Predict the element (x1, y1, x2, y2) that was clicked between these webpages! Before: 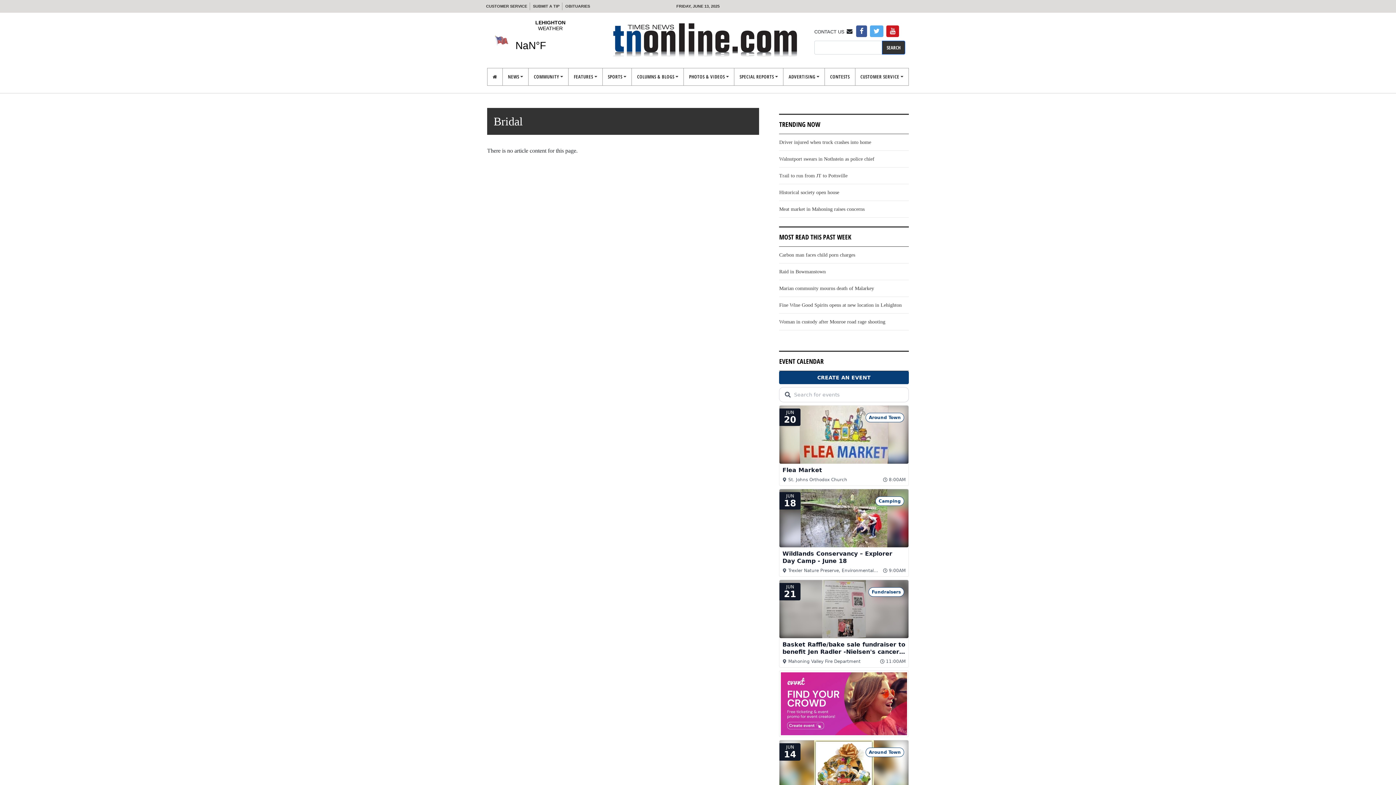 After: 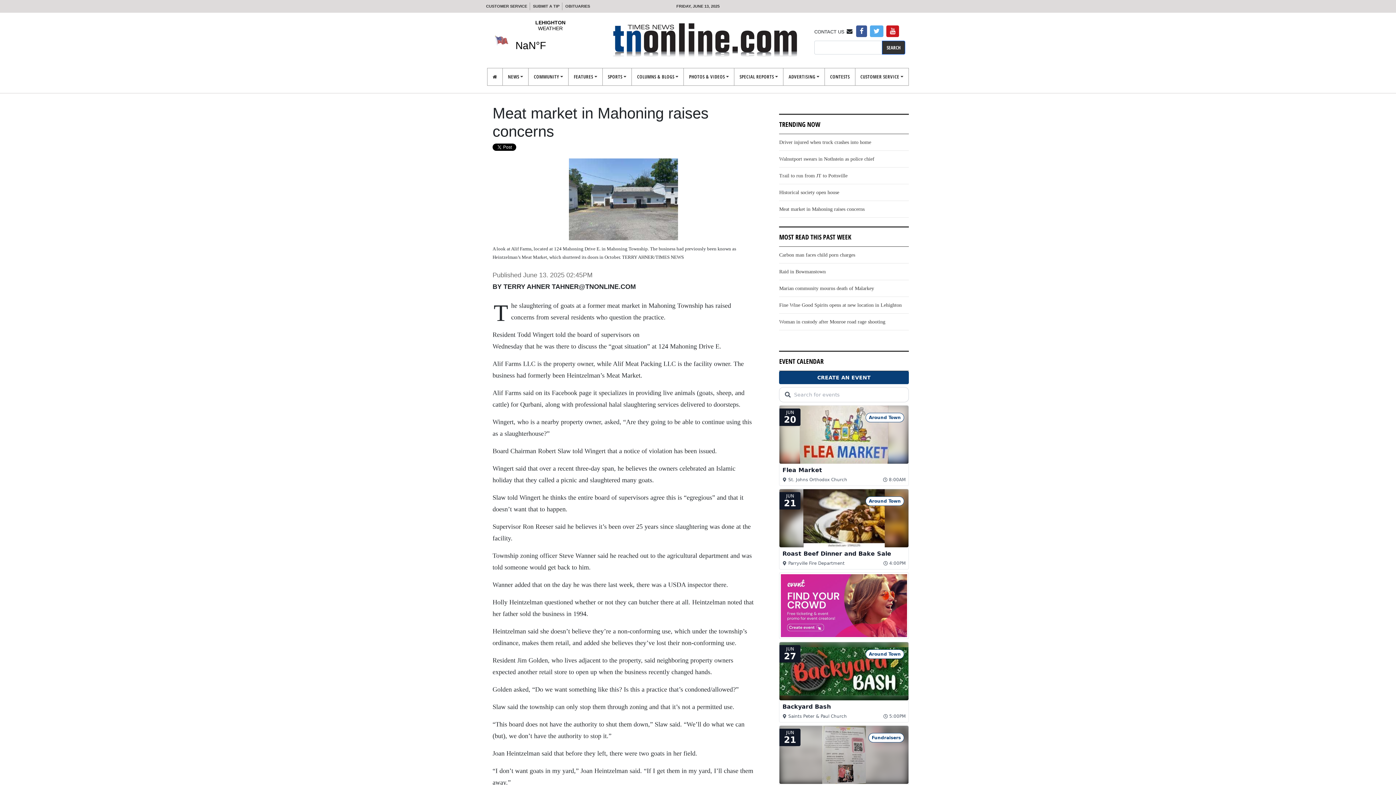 Action: label: Meat market in Mahoning raises concerns bbox: (779, 201, 909, 214)